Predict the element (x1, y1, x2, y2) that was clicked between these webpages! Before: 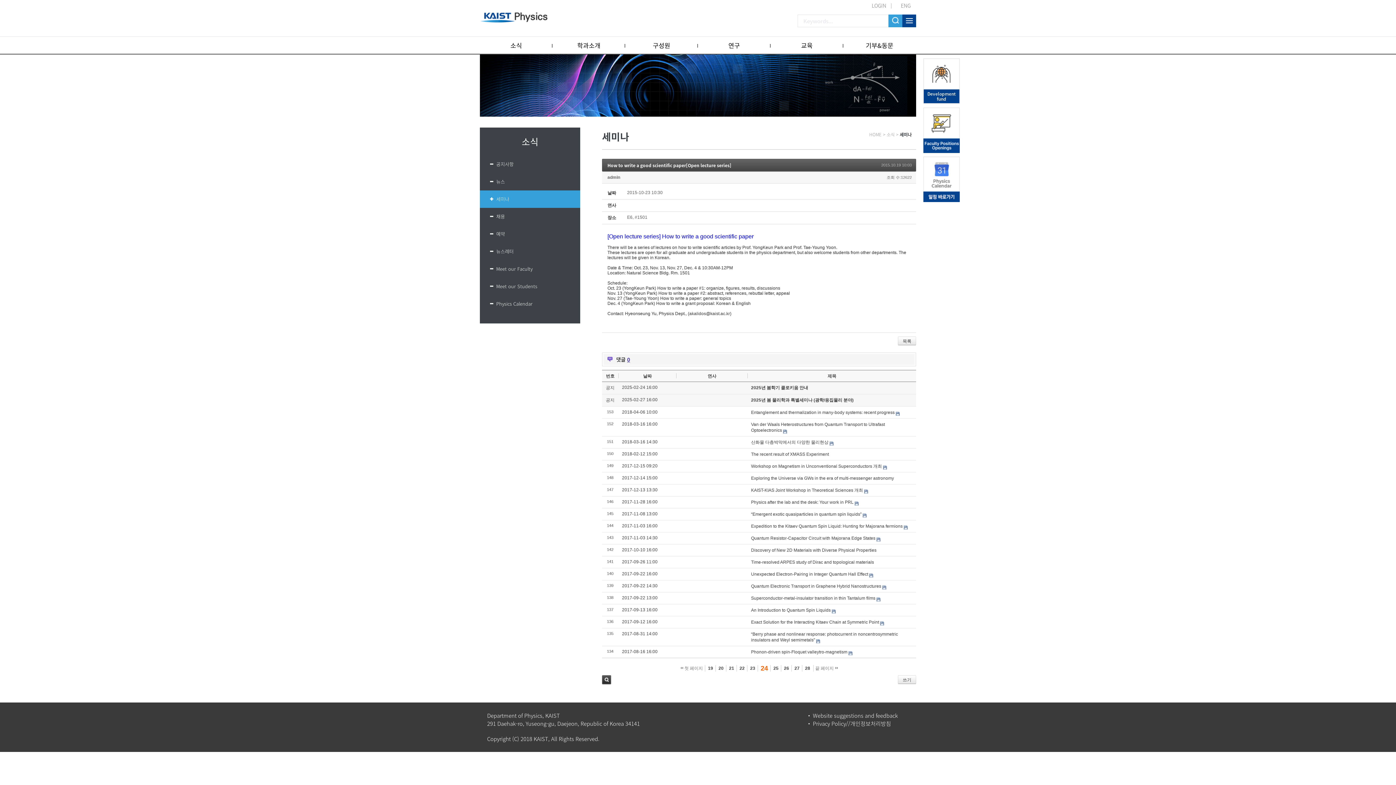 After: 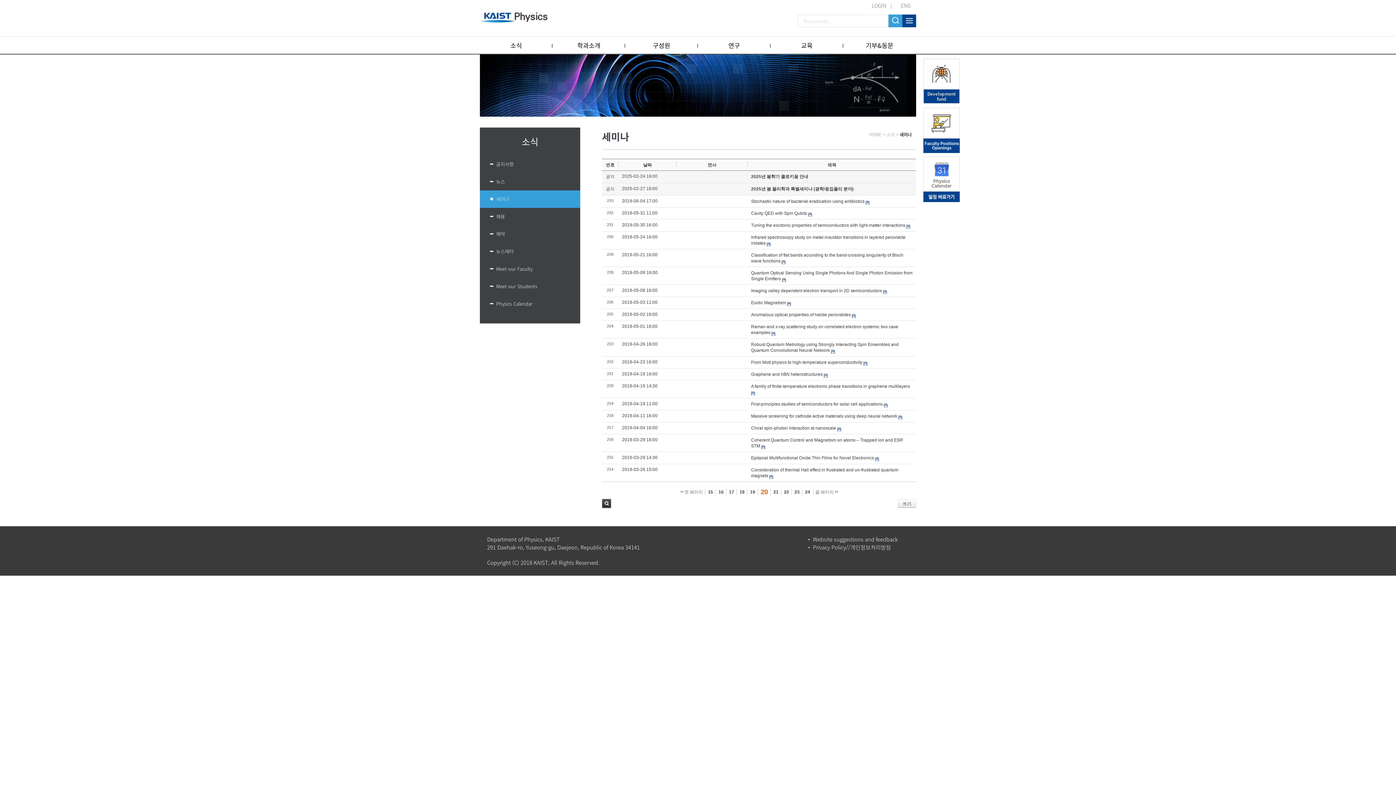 Action: bbox: (715, 665, 727, 672) label: 20